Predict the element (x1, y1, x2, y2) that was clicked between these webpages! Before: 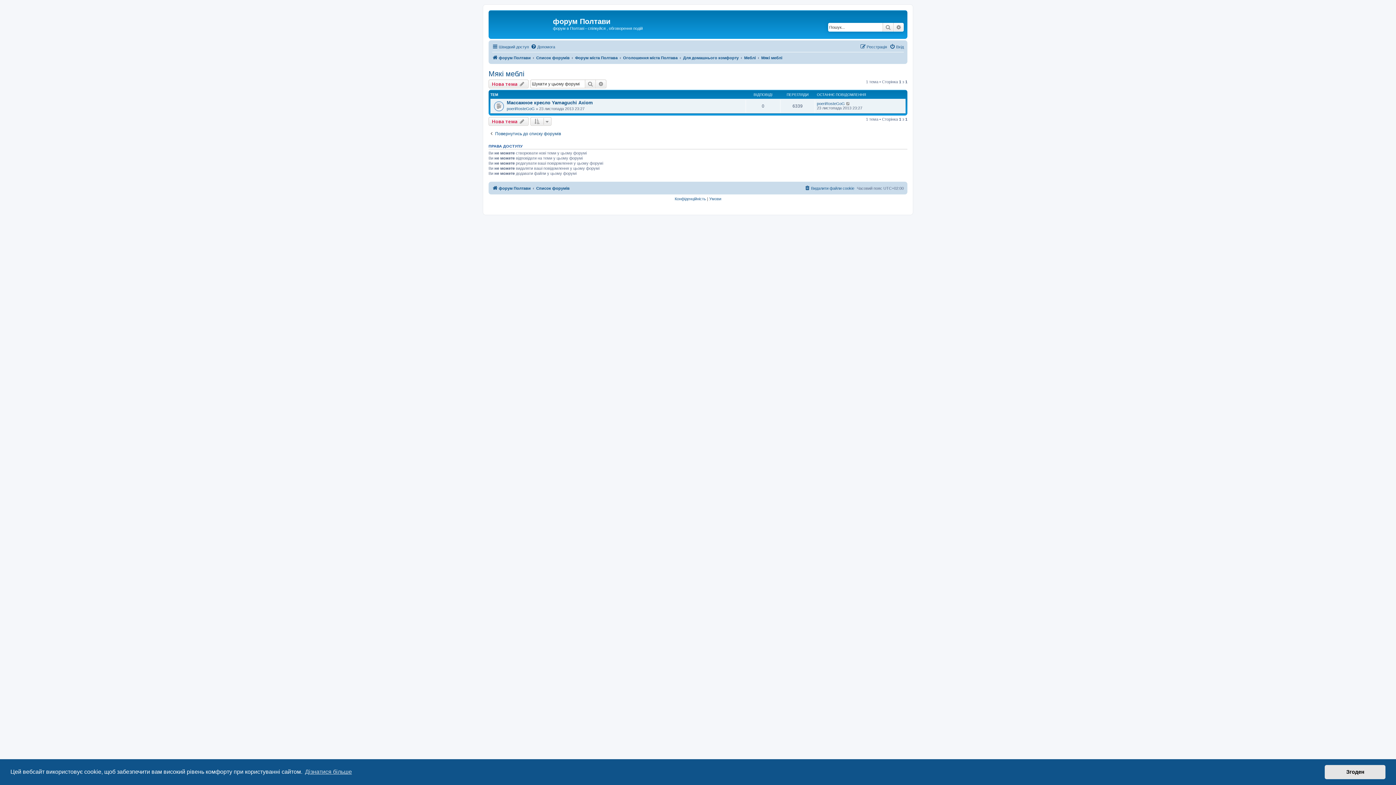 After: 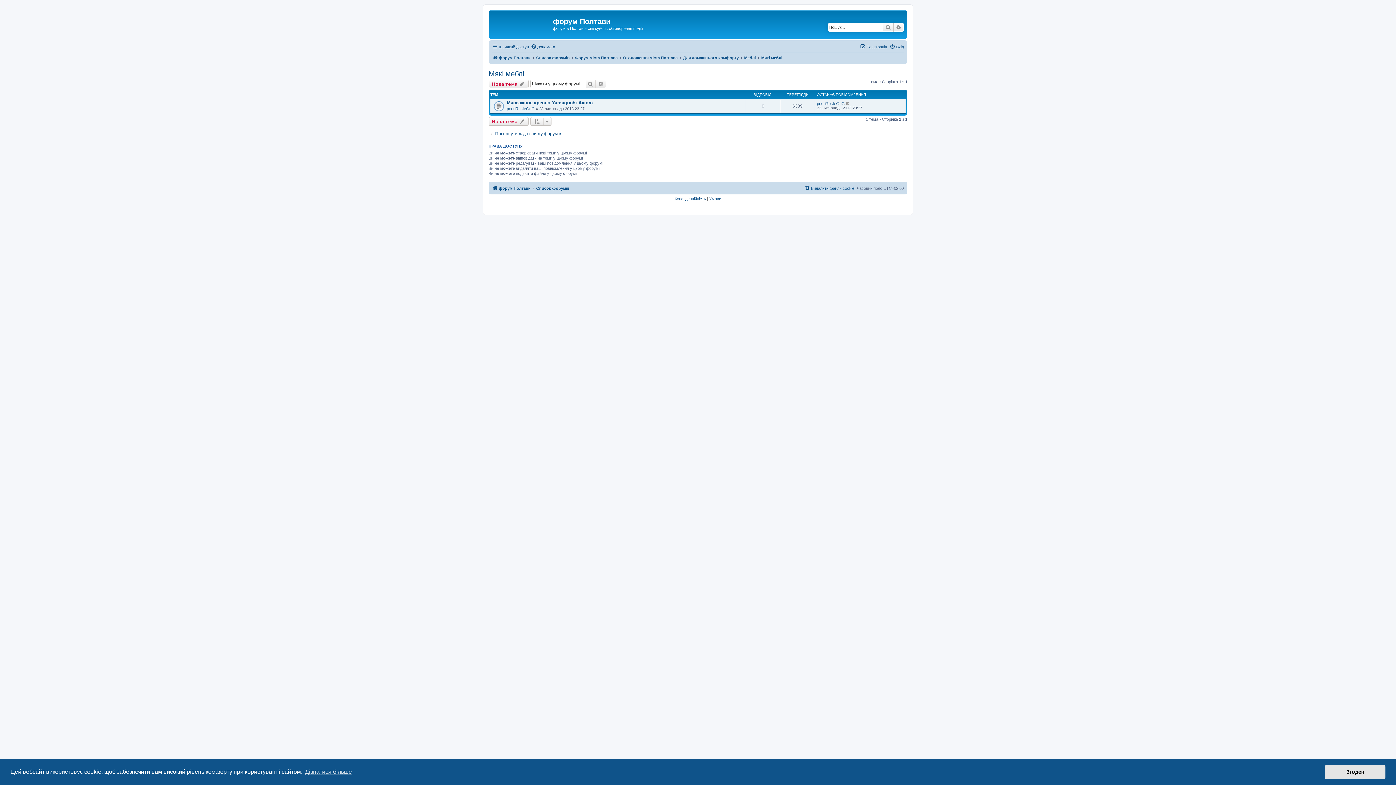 Action: bbox: (488, 69, 524, 78) label: Мякі меблі